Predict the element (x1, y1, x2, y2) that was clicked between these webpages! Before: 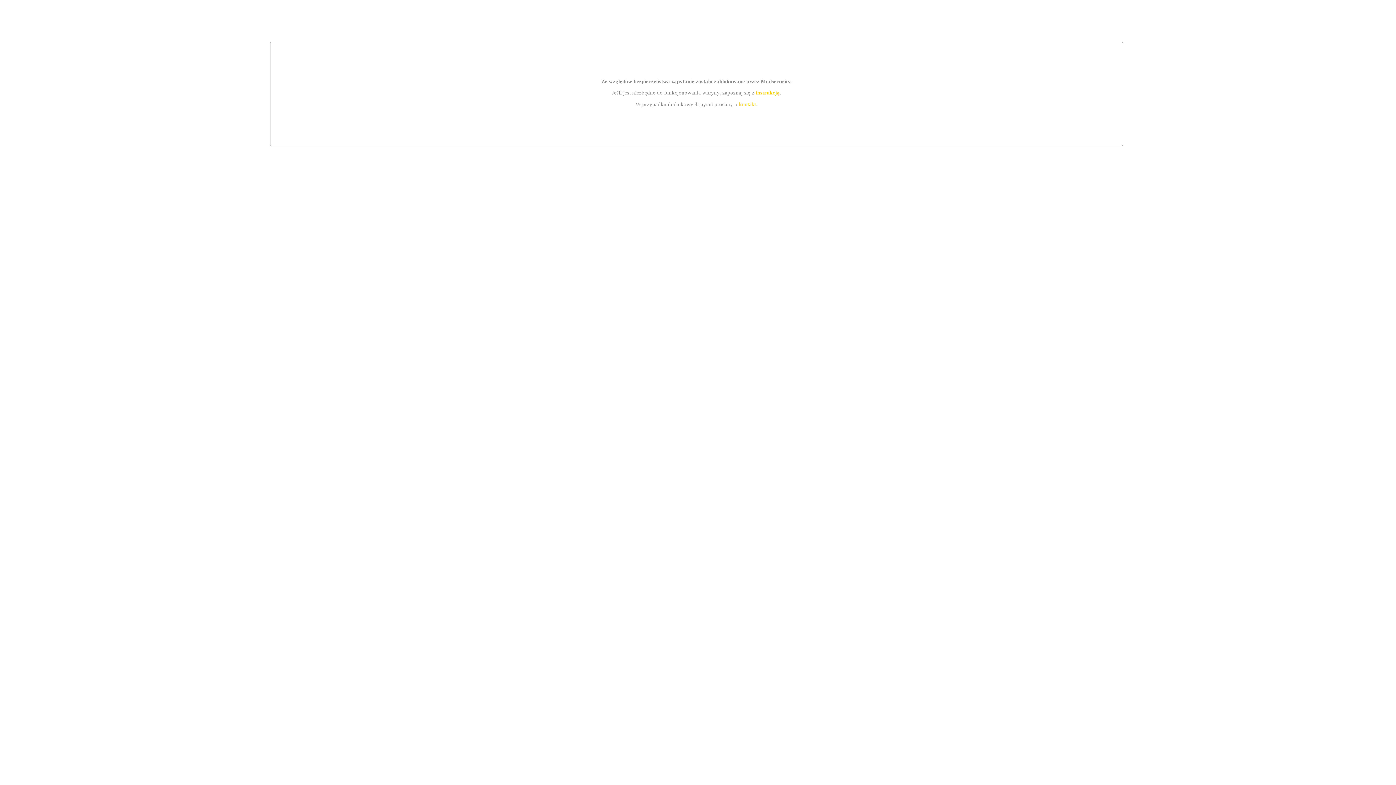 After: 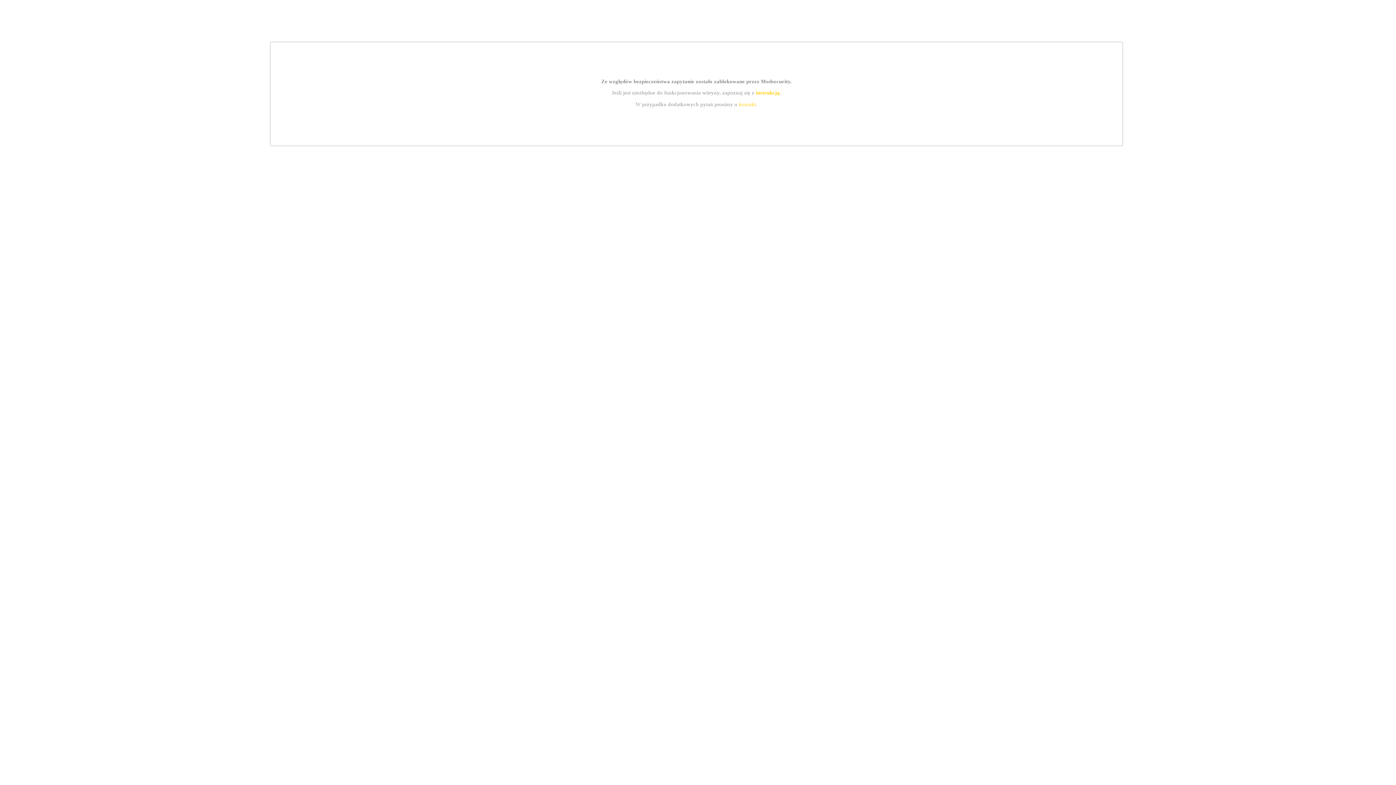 Action: bbox: (739, 101, 756, 107) label: kontakt